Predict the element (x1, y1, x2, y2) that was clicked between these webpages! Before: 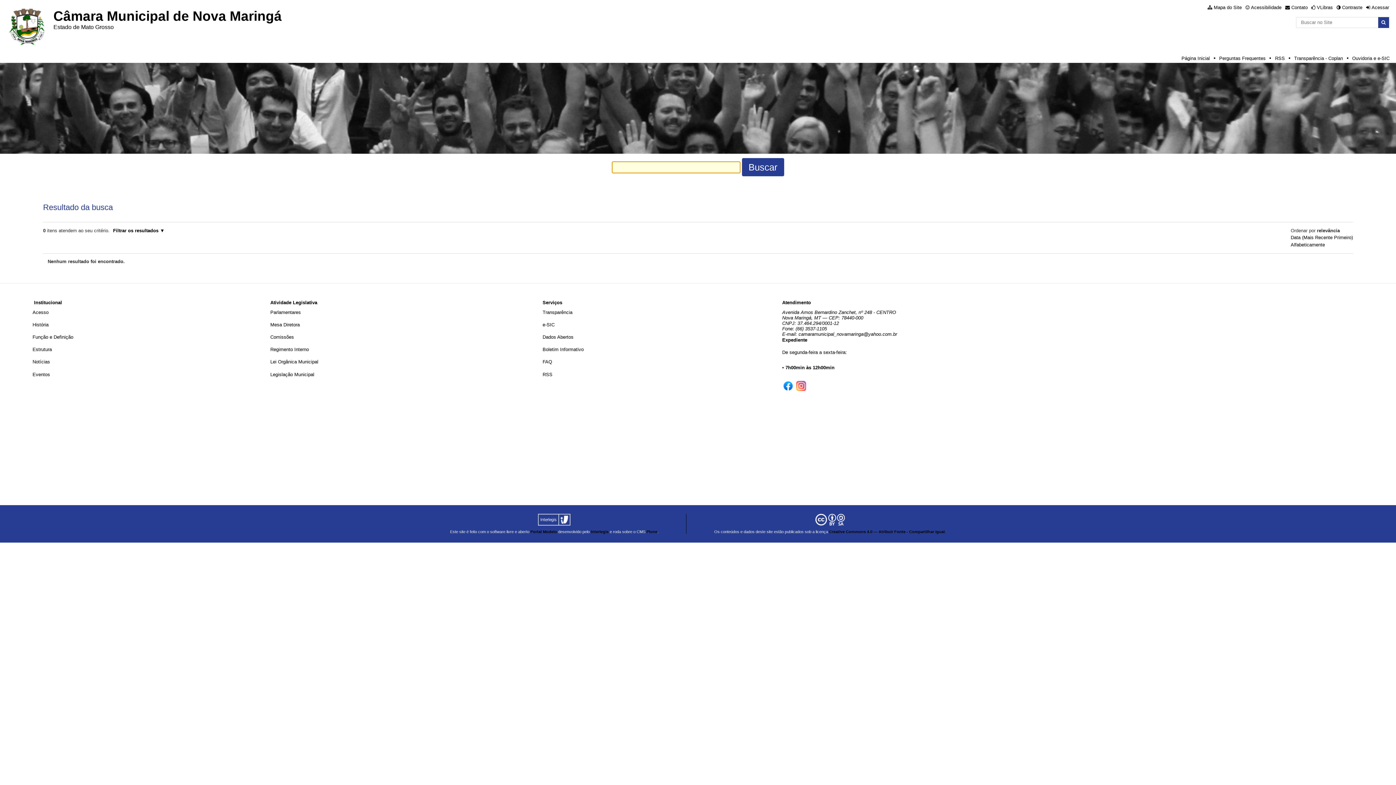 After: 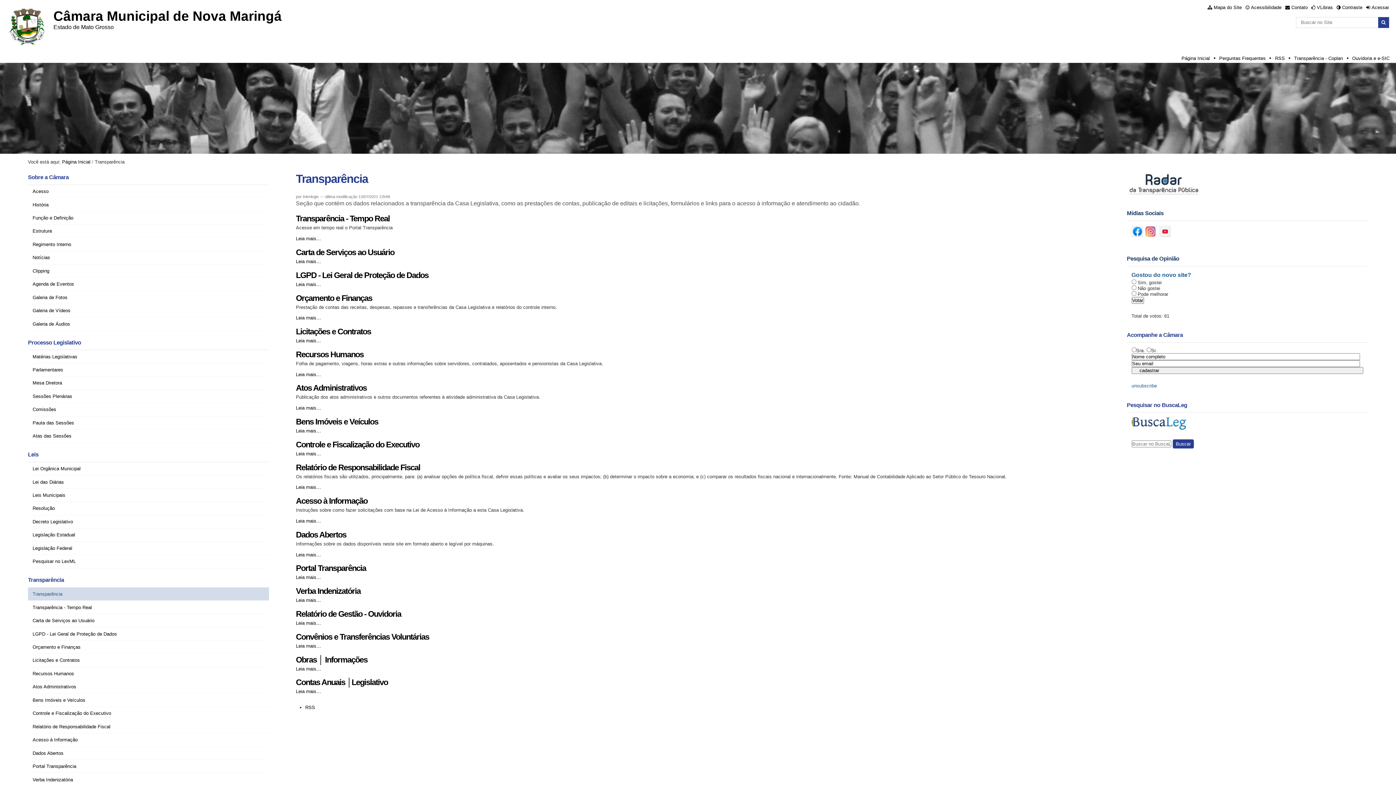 Action: bbox: (542, 309, 572, 315) label: Transparência